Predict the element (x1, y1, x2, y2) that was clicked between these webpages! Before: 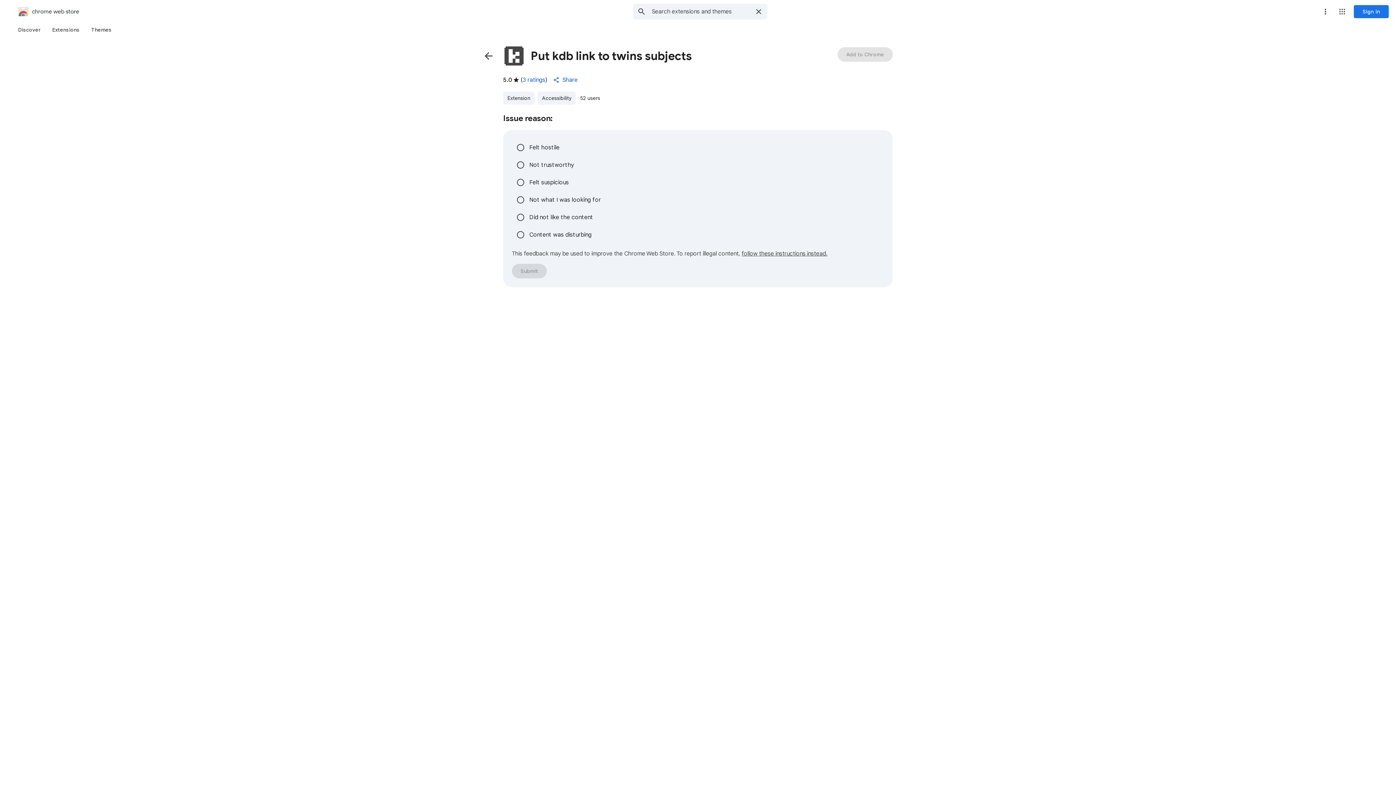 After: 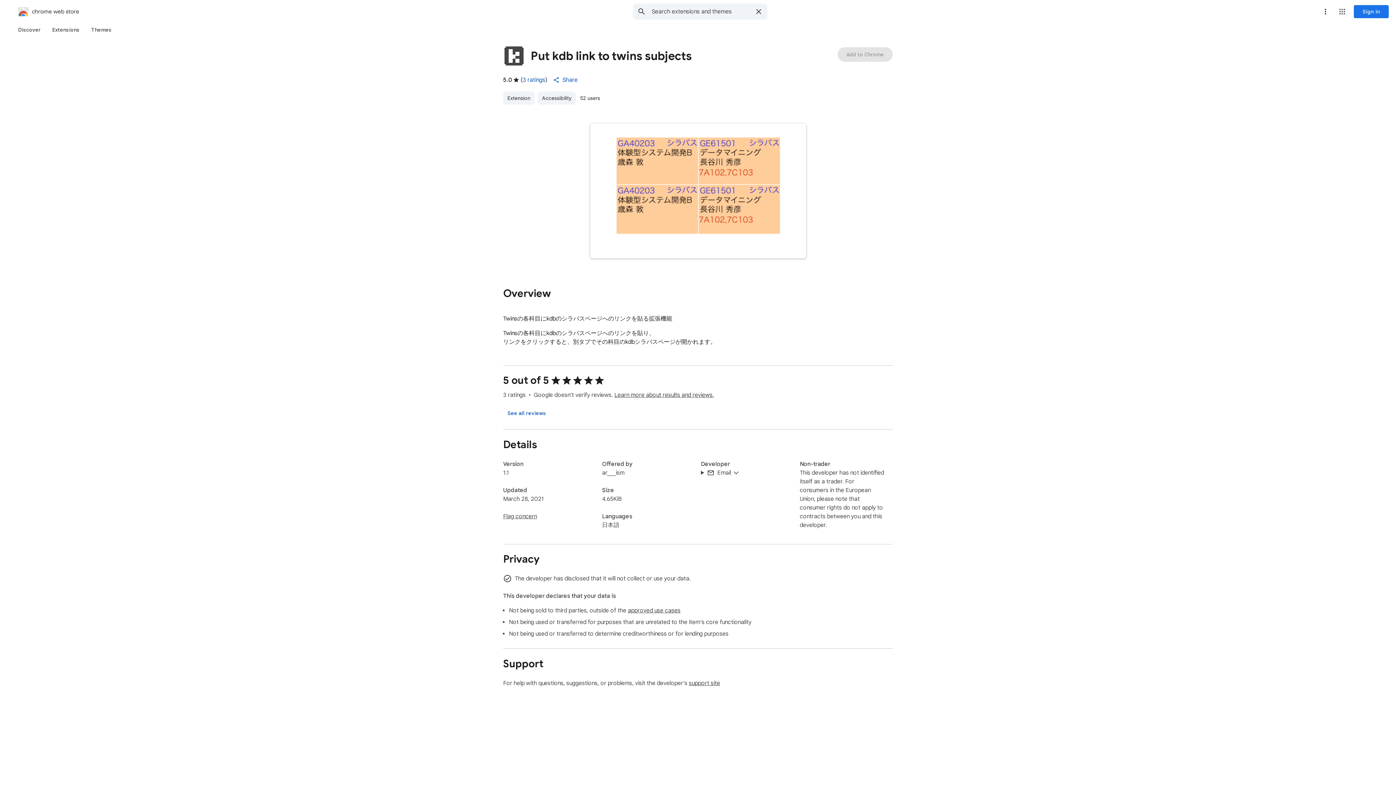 Action: bbox: (503, 45, 692, 66) label: Put kdb link to twins subjects